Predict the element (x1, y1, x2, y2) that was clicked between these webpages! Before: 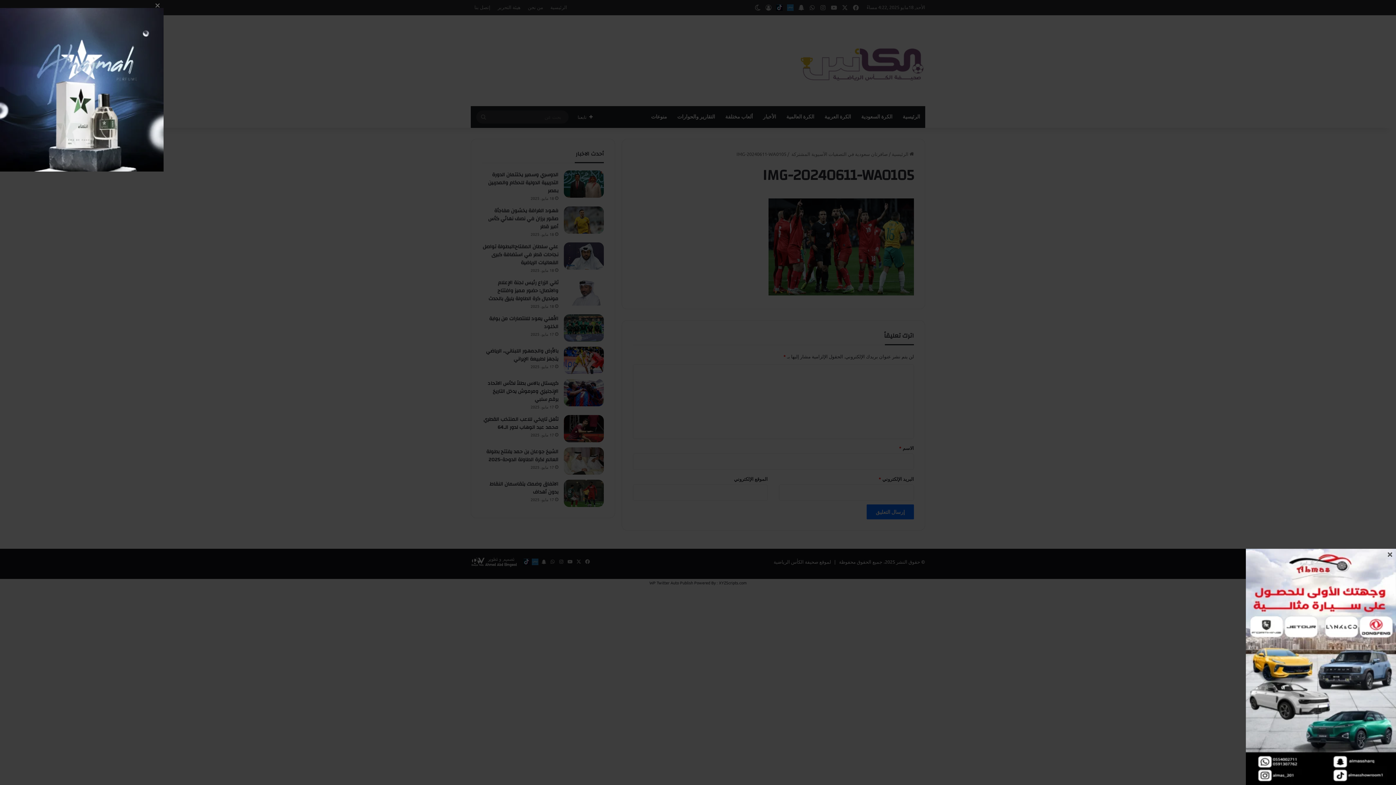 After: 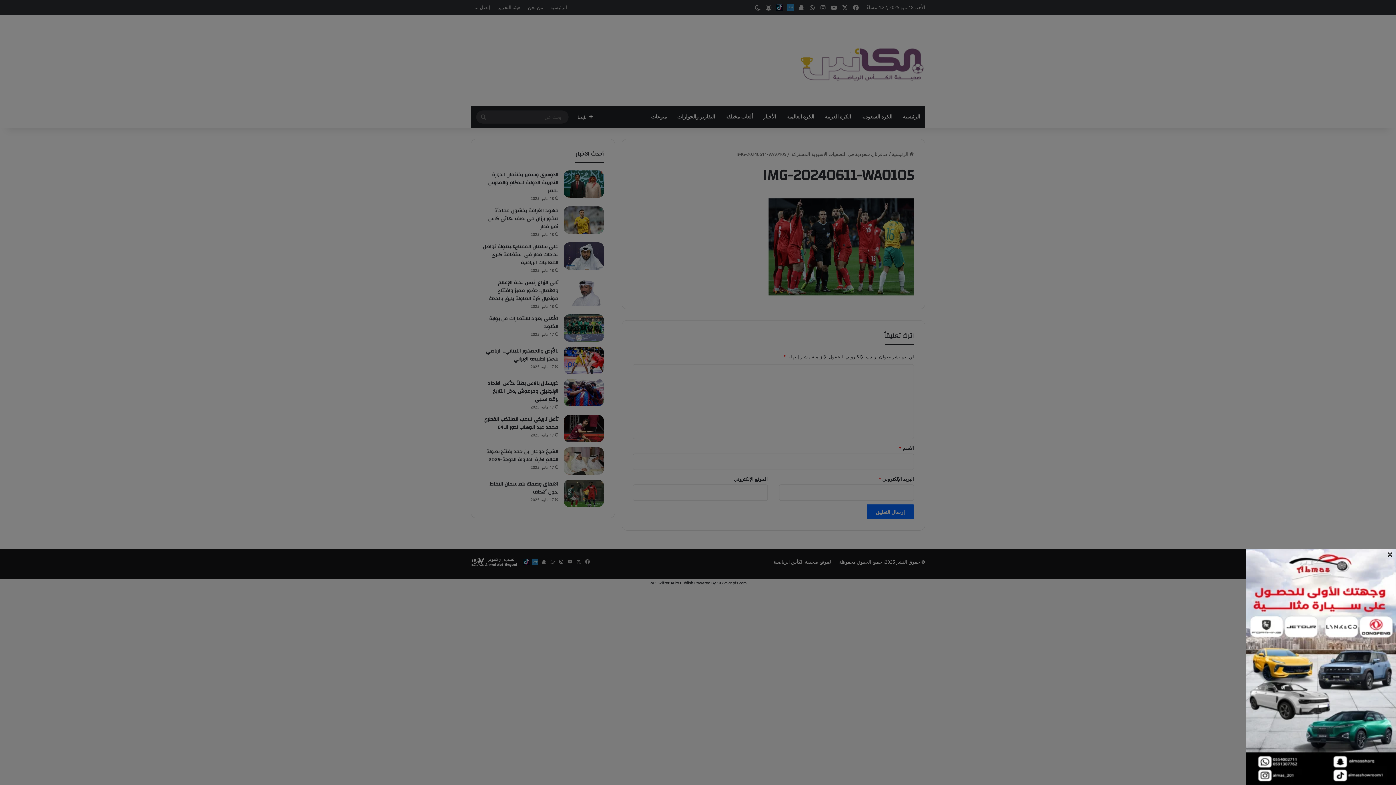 Action: bbox: (154, 1, 160, 7) label: ×